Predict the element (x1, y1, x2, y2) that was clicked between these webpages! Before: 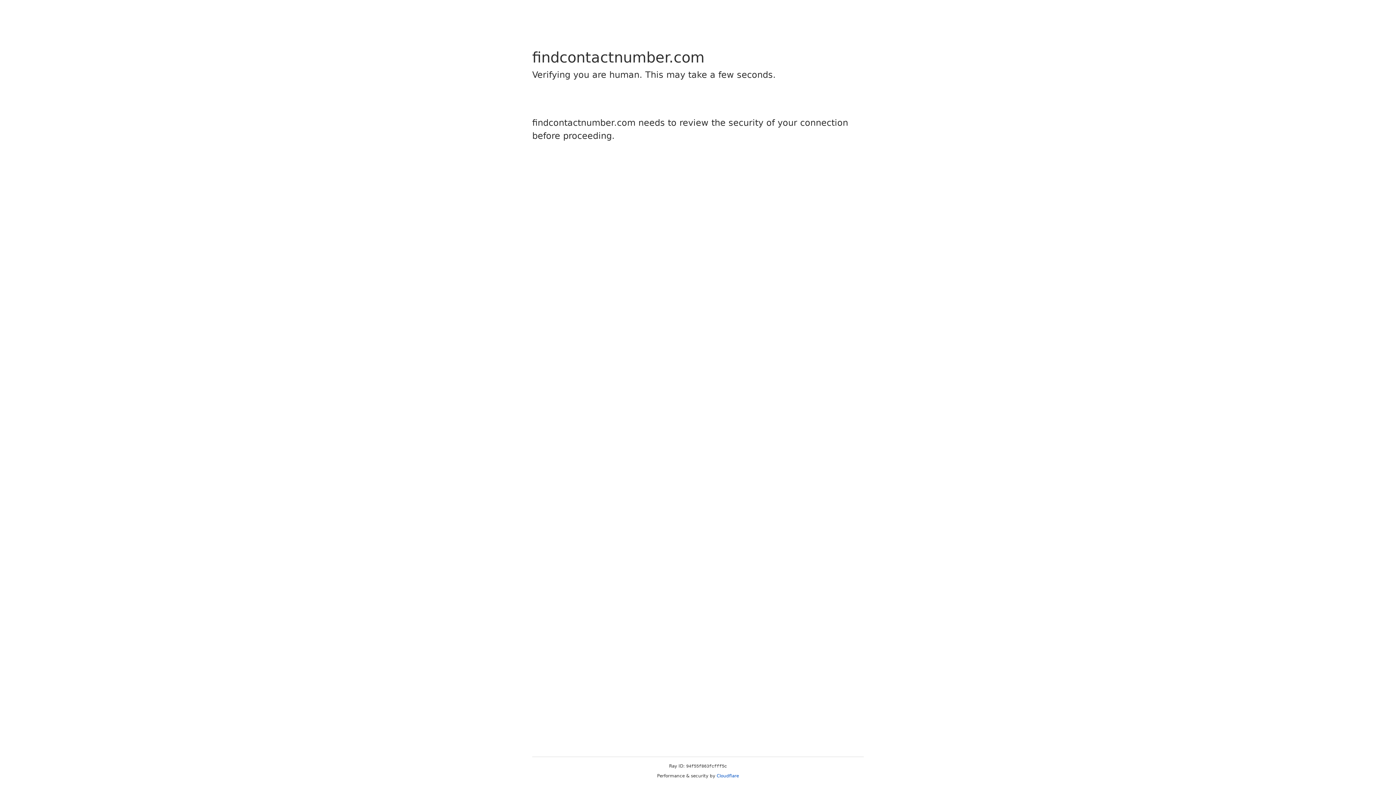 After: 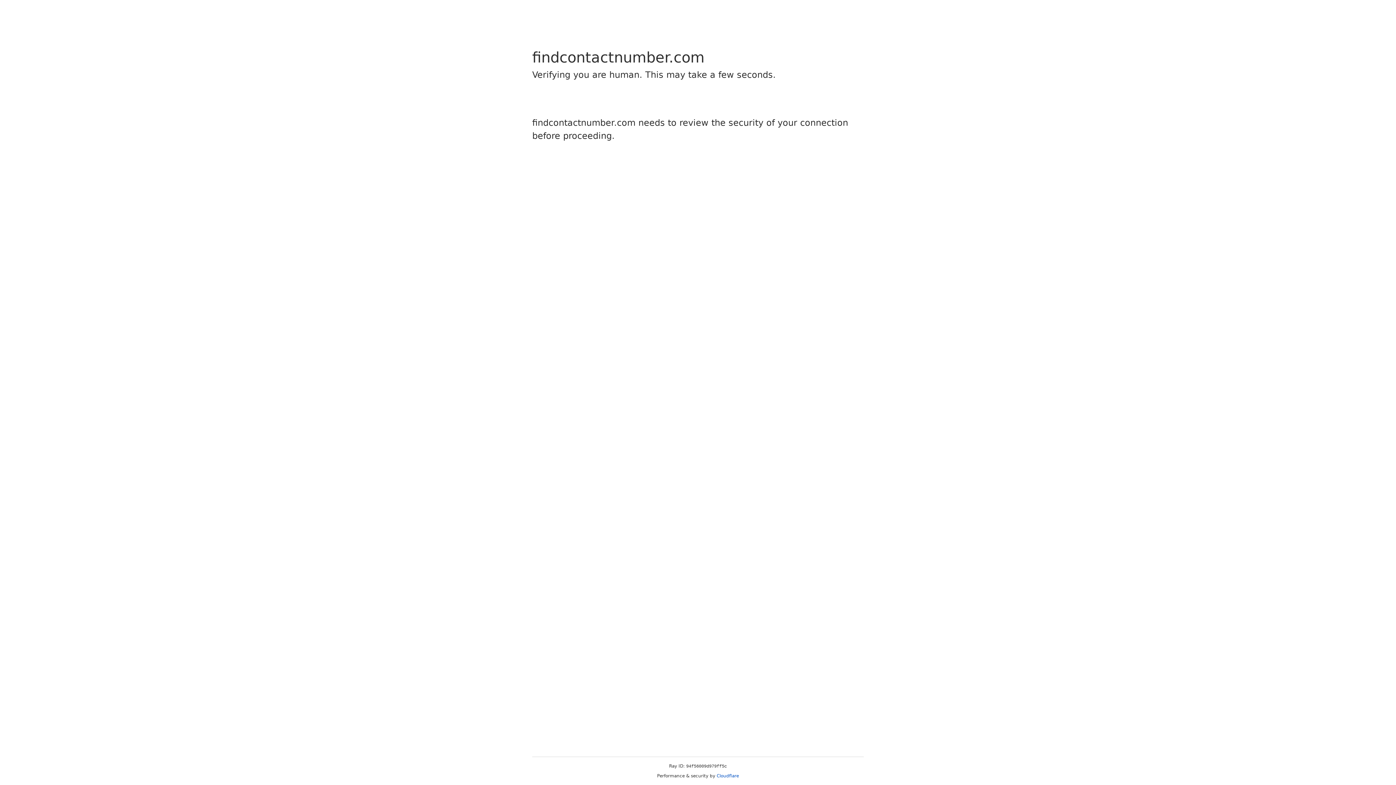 Action: bbox: (716, 773, 739, 778) label: Cloudflare